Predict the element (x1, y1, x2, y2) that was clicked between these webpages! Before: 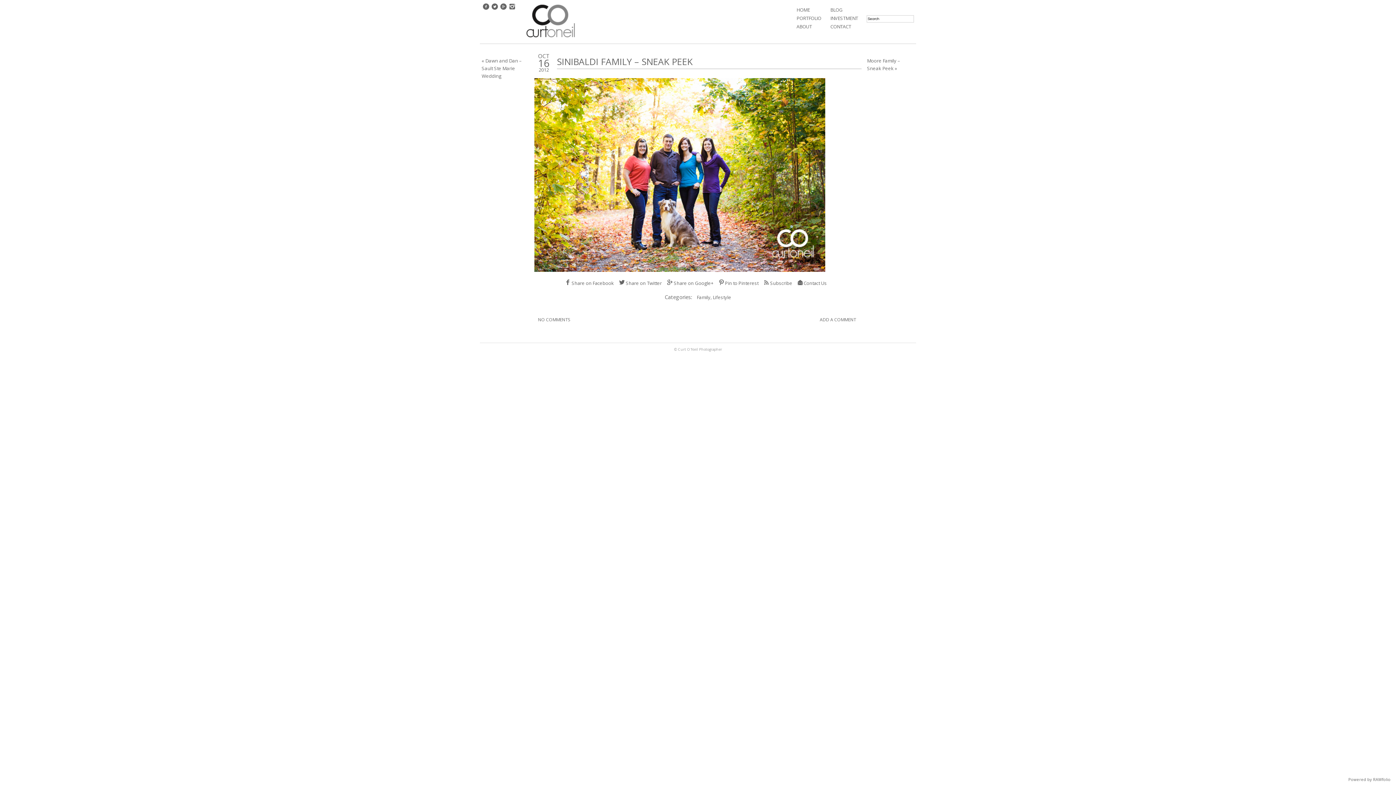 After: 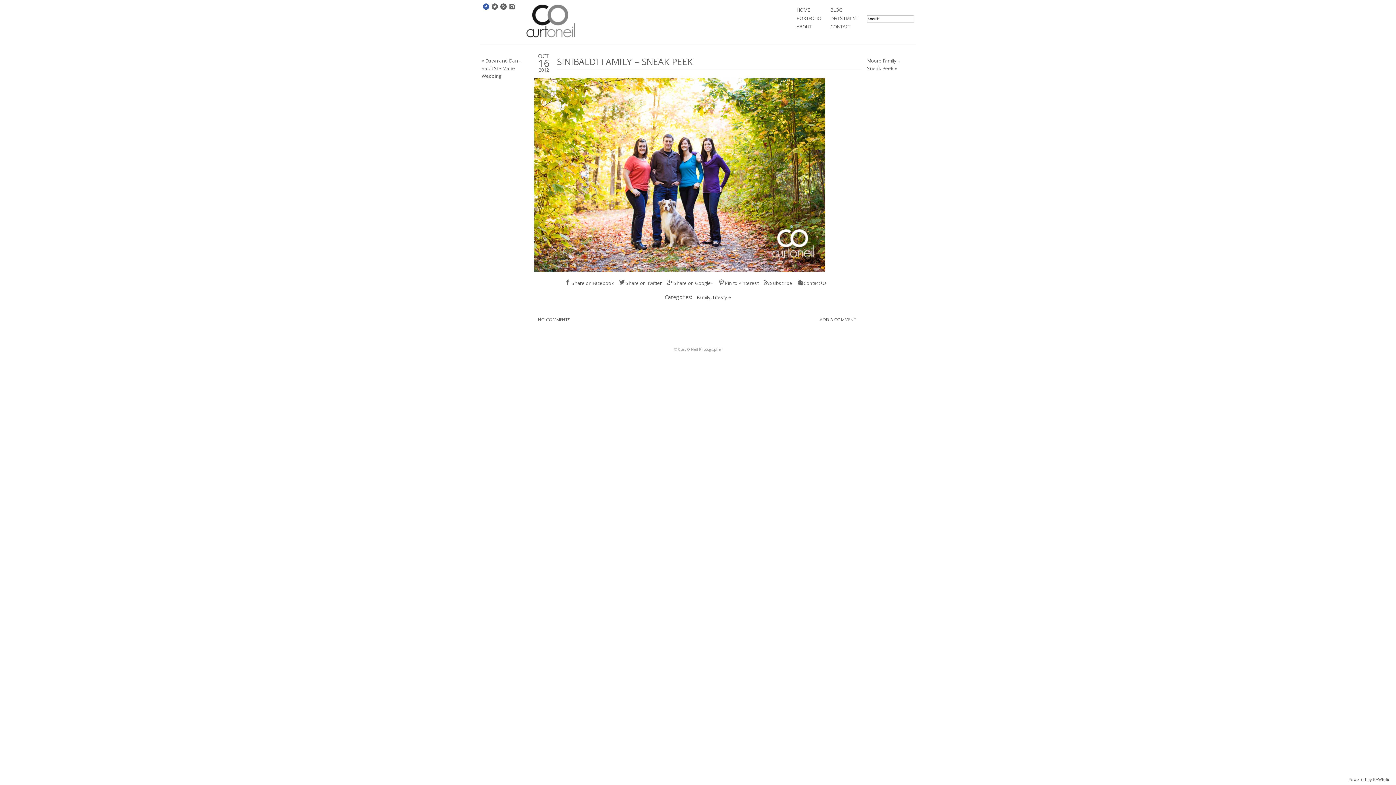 Action: bbox: (482, 2, 489, 11)